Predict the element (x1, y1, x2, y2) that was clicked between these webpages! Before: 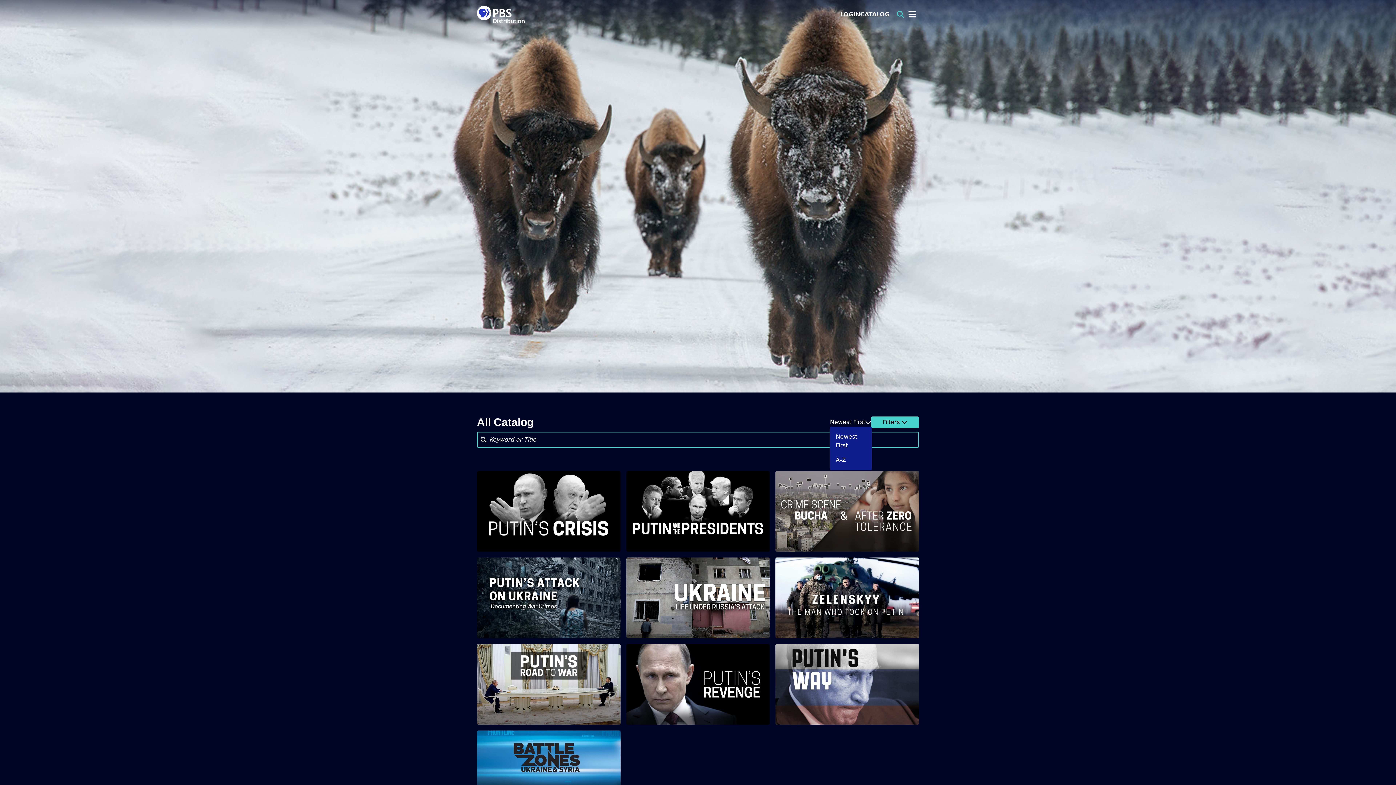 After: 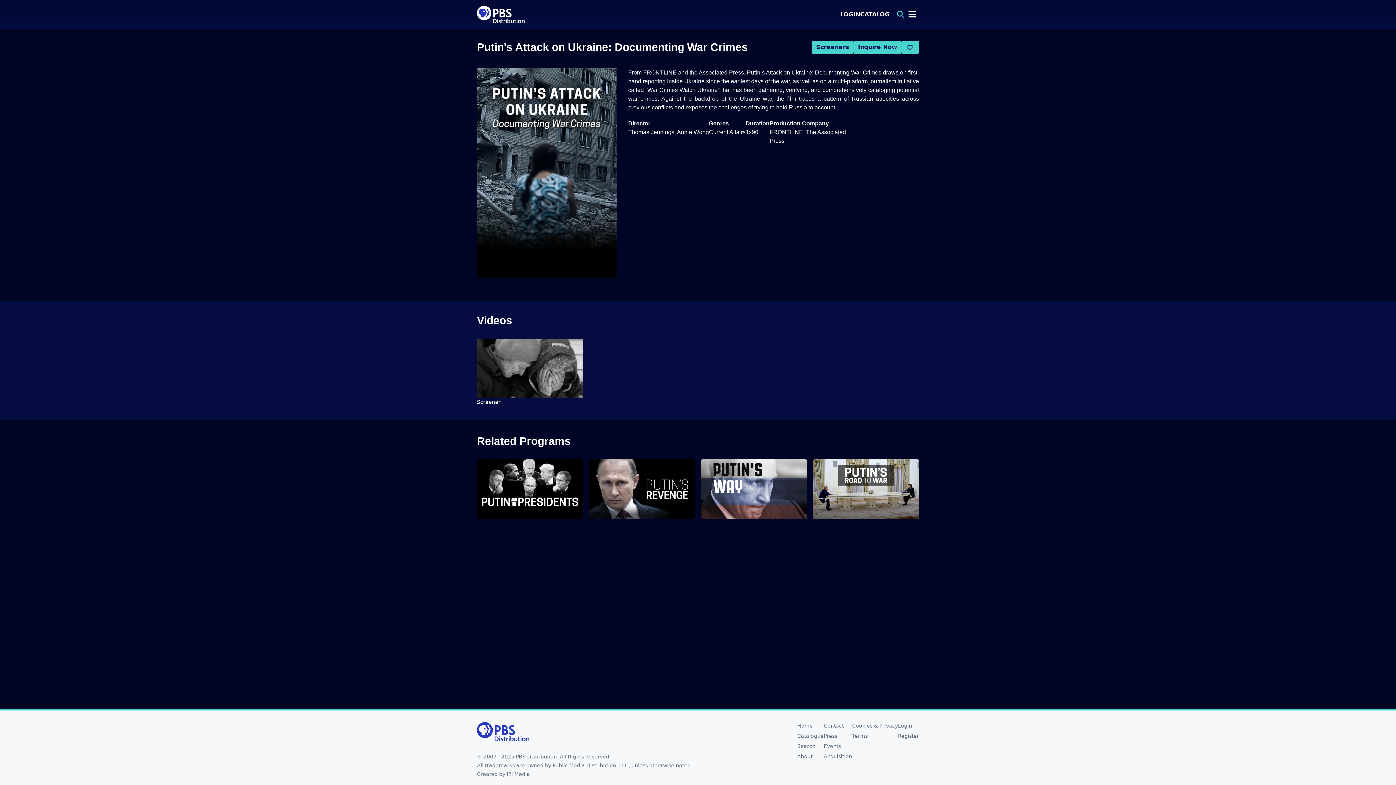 Action: label: Current Affairs
1x90 bbox: (477, 557, 620, 638)